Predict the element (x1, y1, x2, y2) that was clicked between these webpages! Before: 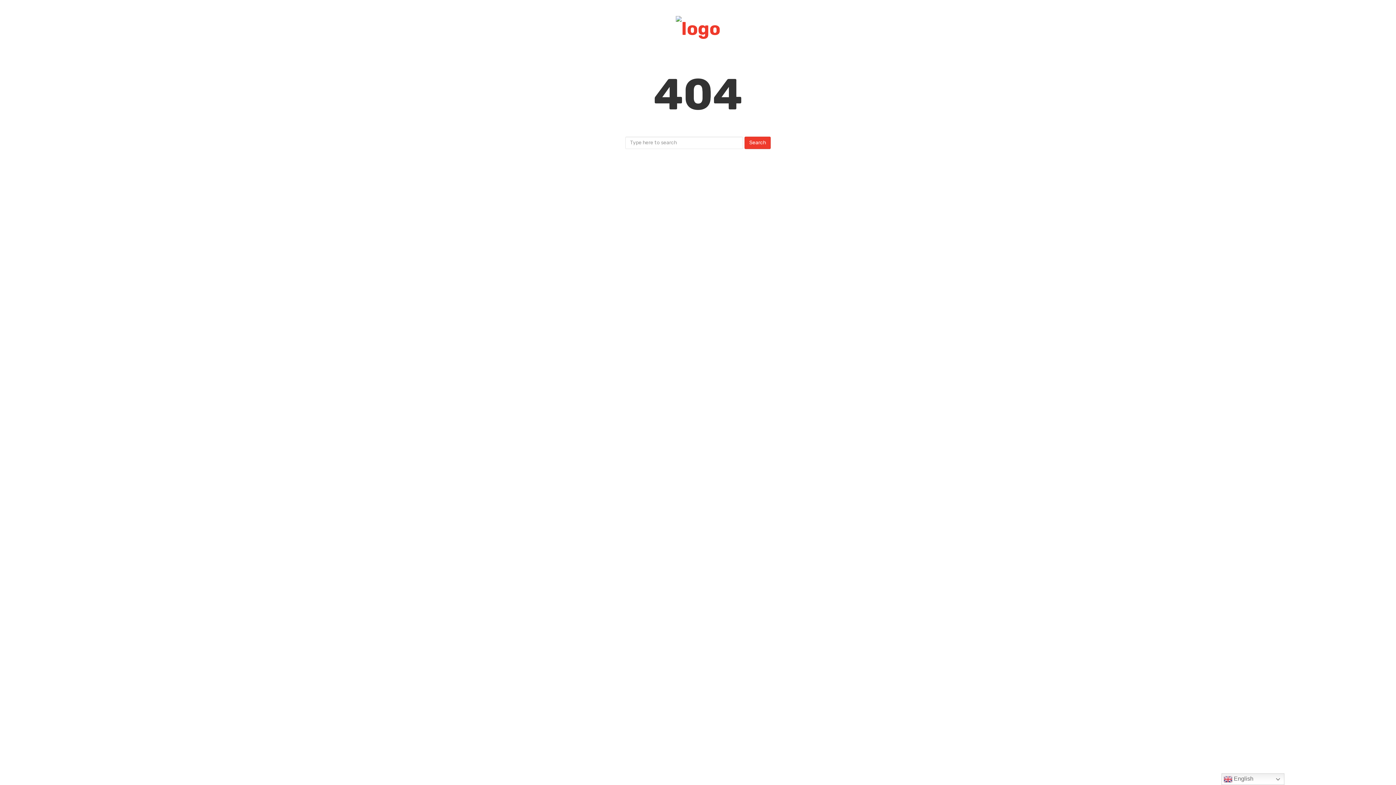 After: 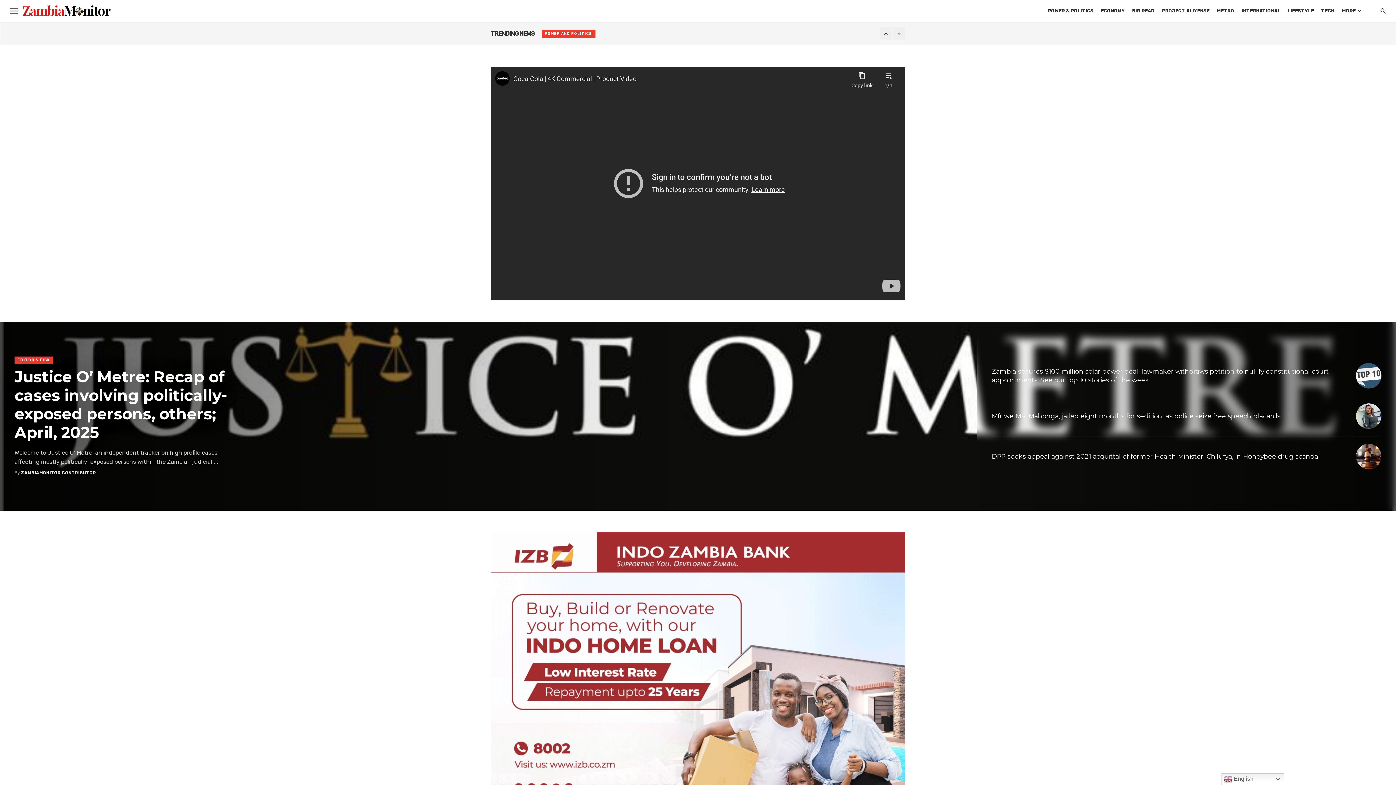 Action: bbox: (675, 16, 720, 38)